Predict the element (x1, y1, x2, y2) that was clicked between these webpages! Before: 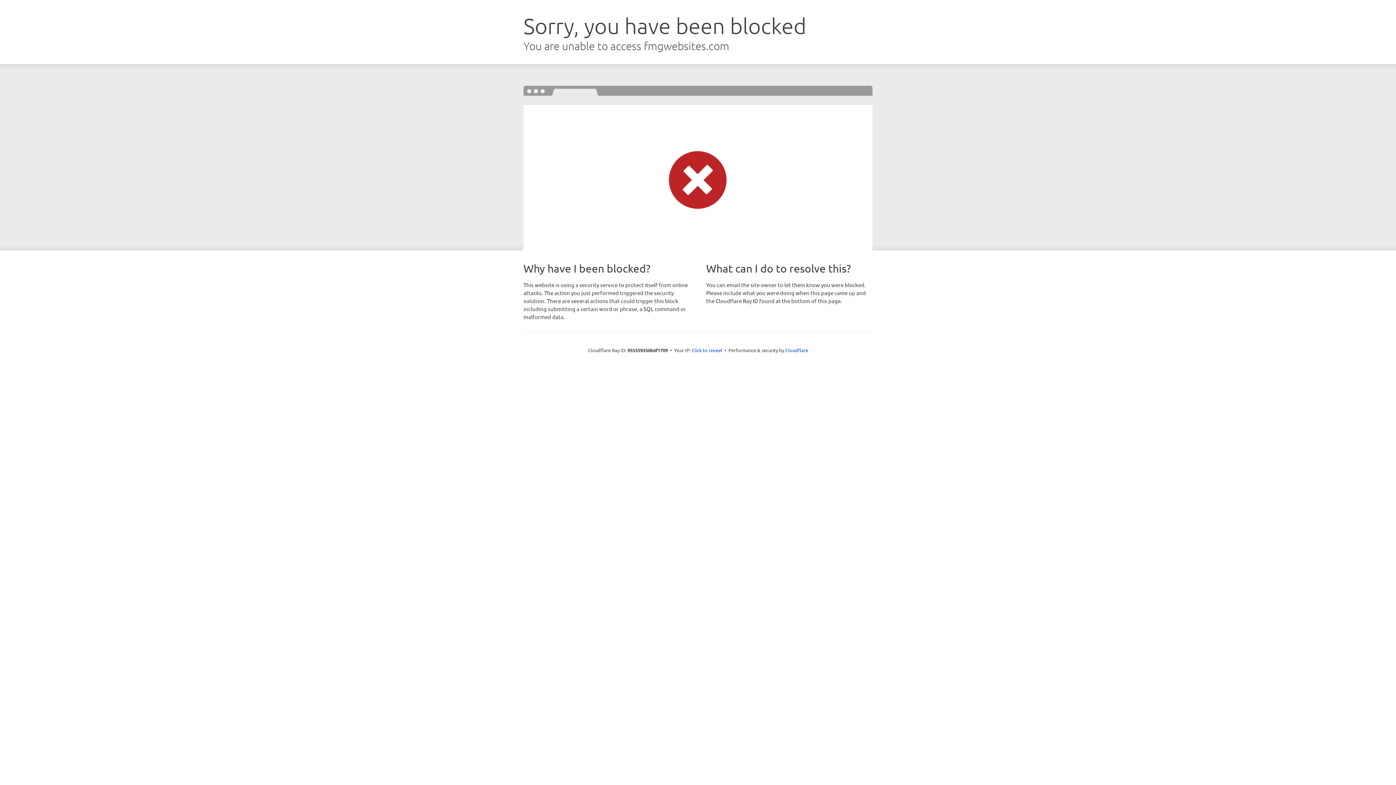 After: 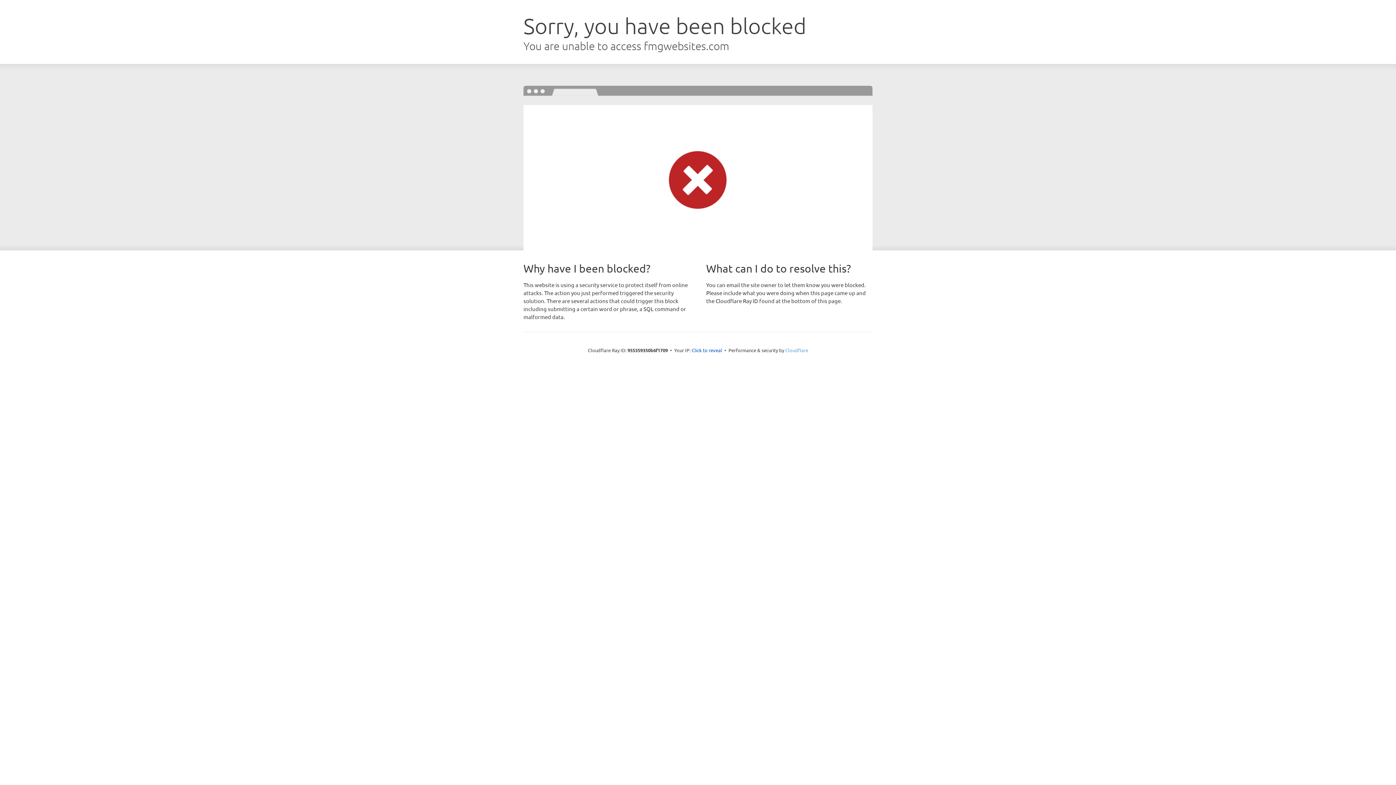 Action: label: Cloudflare bbox: (785, 347, 808, 353)